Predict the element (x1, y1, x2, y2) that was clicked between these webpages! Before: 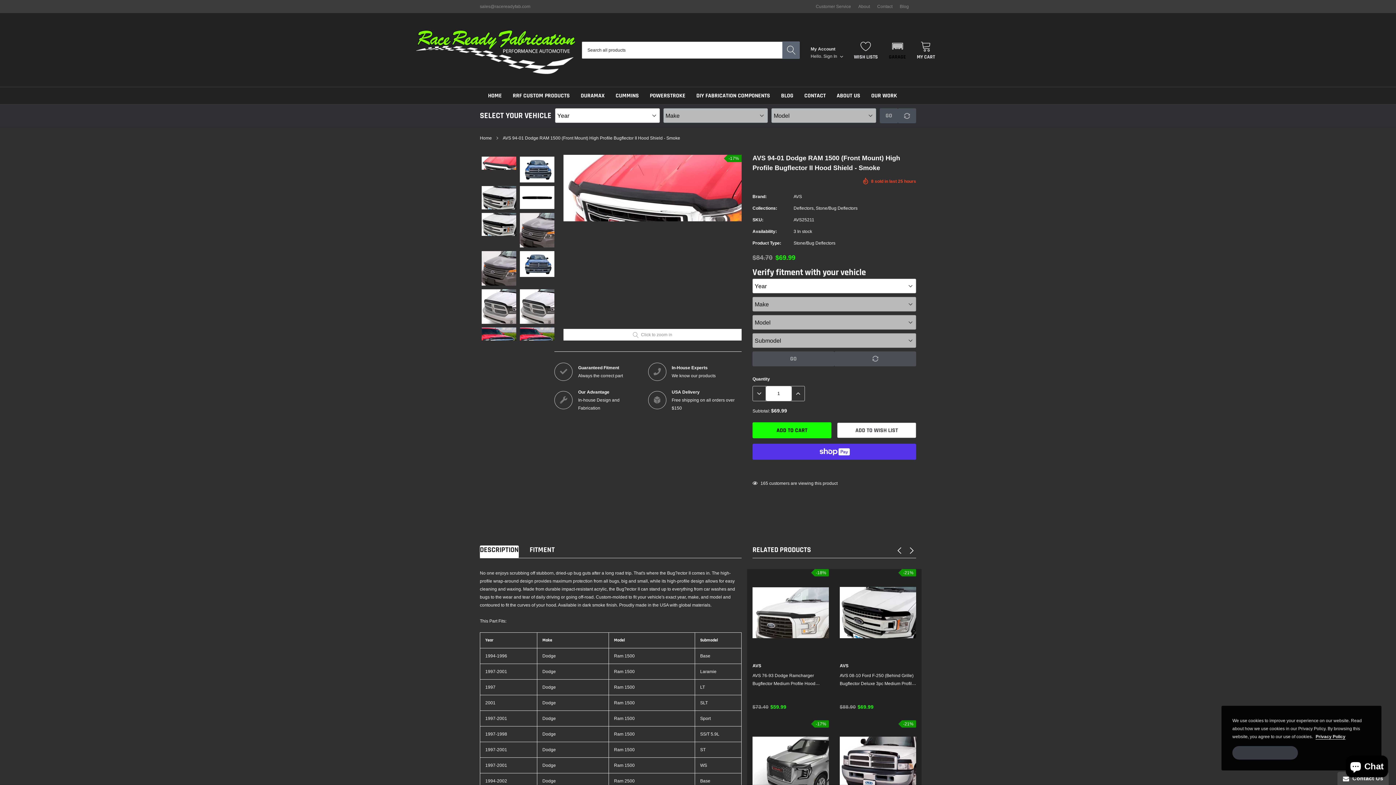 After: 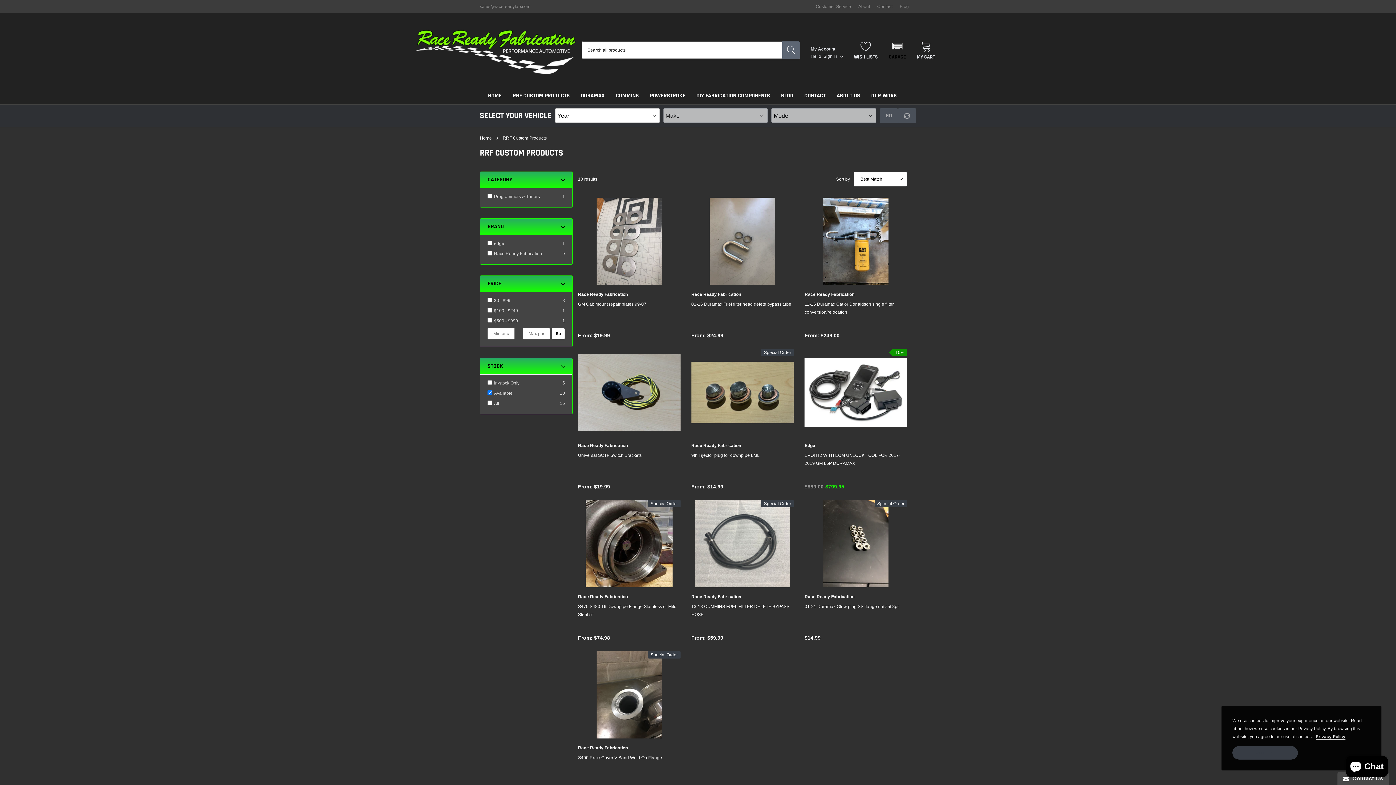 Action: label: link bbox: (512, 92, 570, 99)